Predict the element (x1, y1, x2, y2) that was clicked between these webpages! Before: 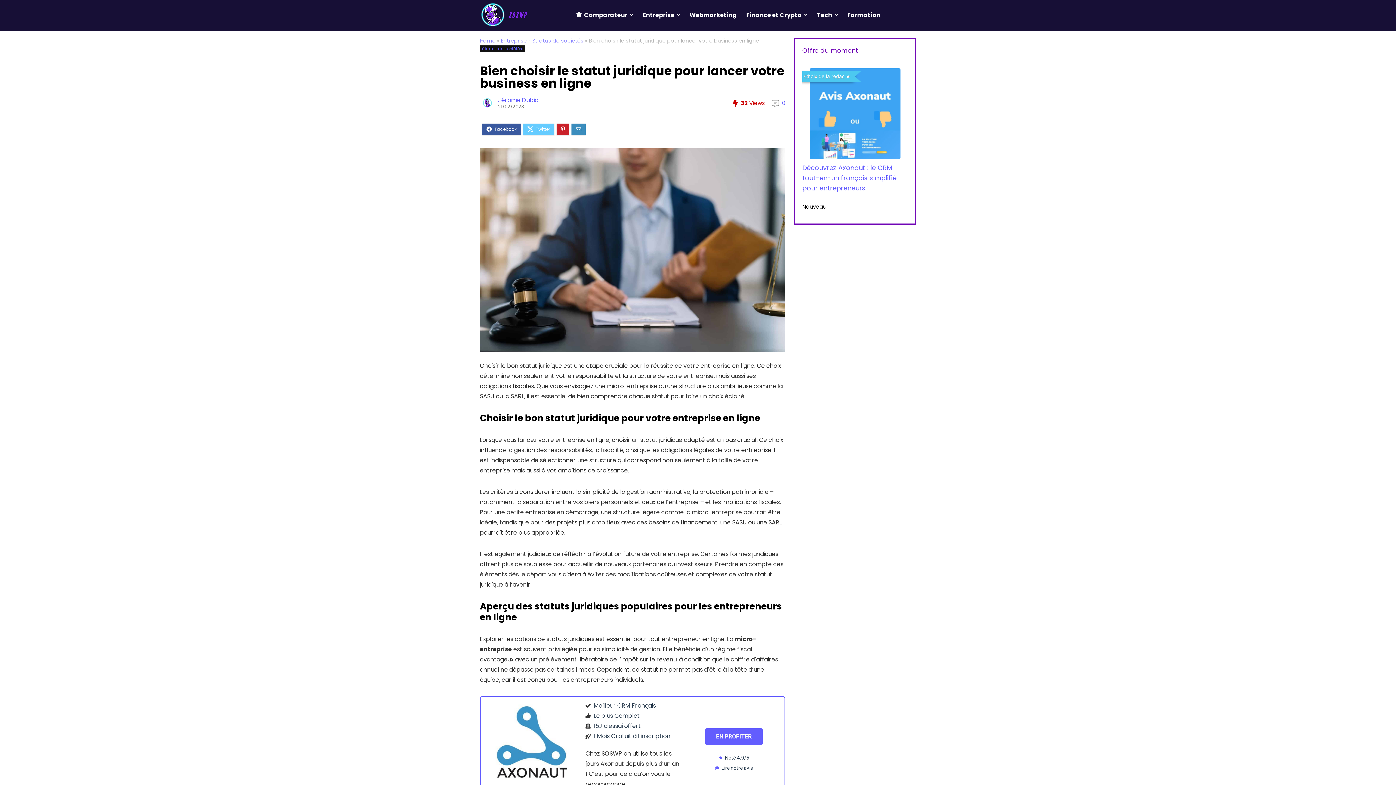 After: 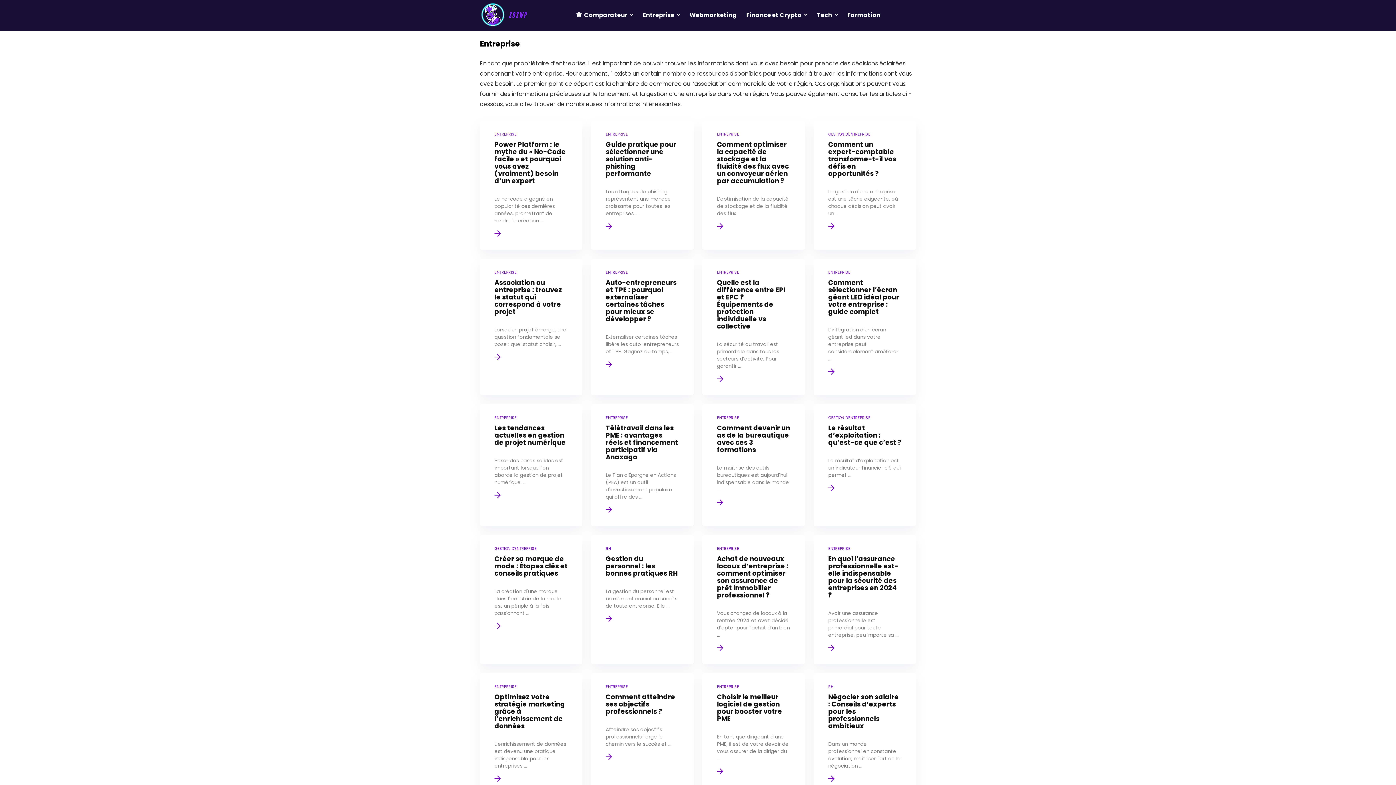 Action: label: Entreprise bbox: (501, 37, 526, 44)